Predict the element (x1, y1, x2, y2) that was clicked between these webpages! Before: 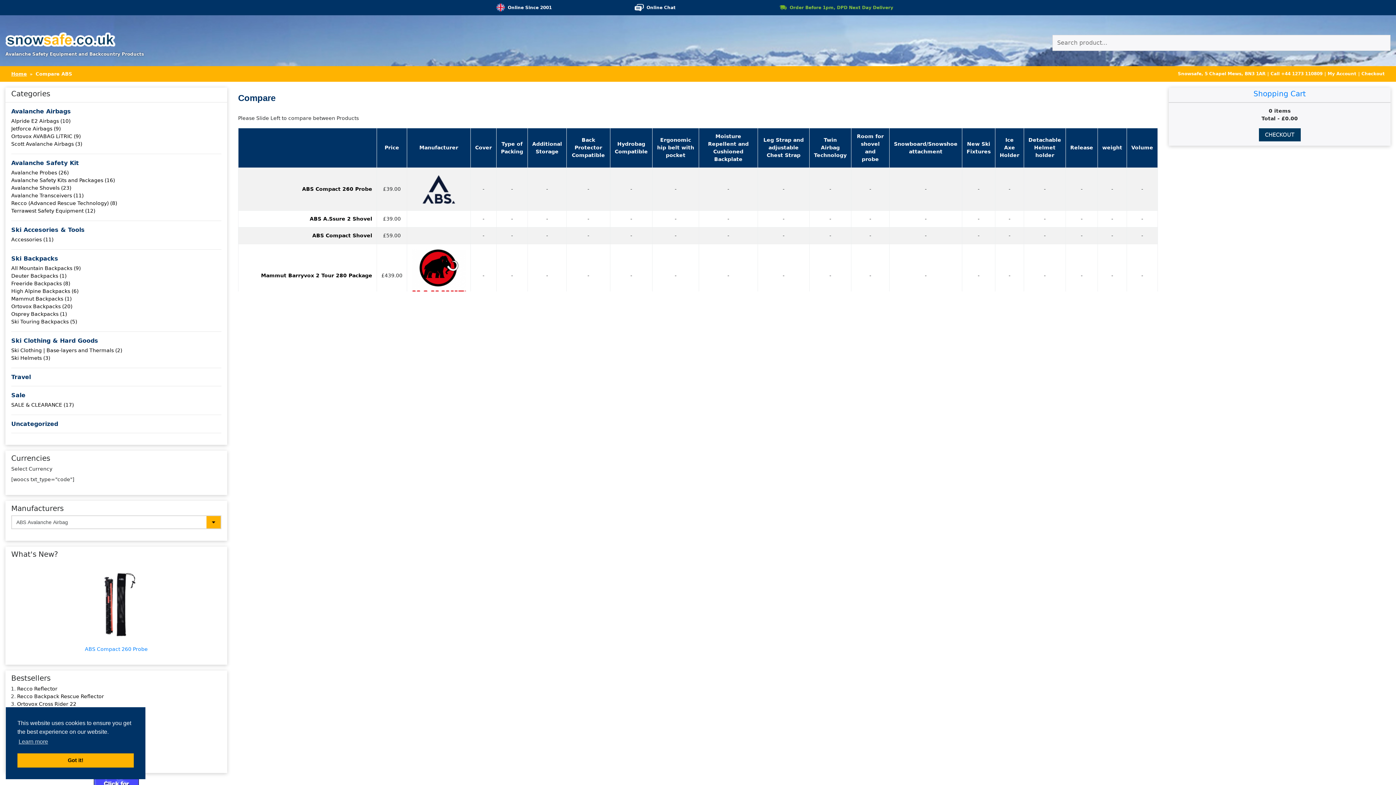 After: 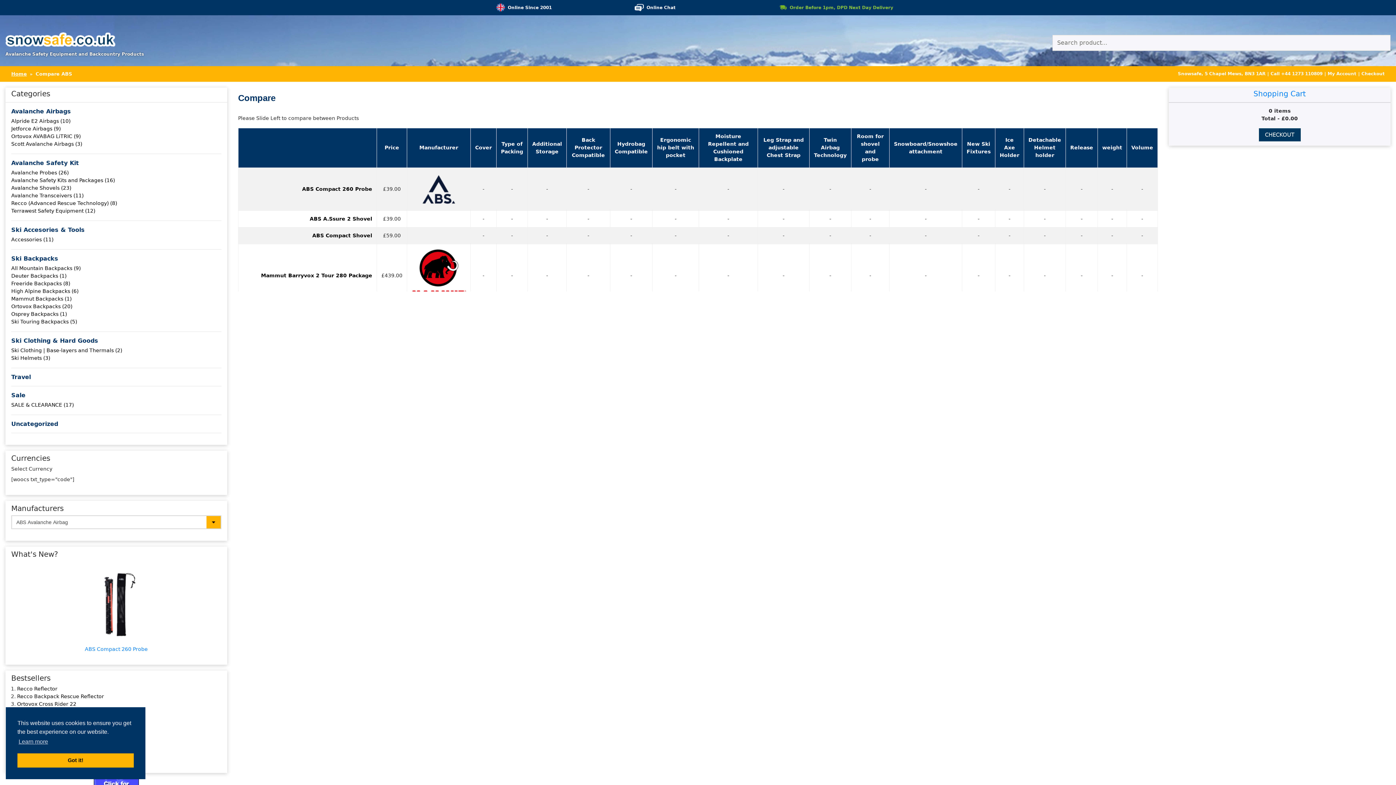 Action: bbox: (1270, 70, 1327, 77) label: Call +44 1273 110809